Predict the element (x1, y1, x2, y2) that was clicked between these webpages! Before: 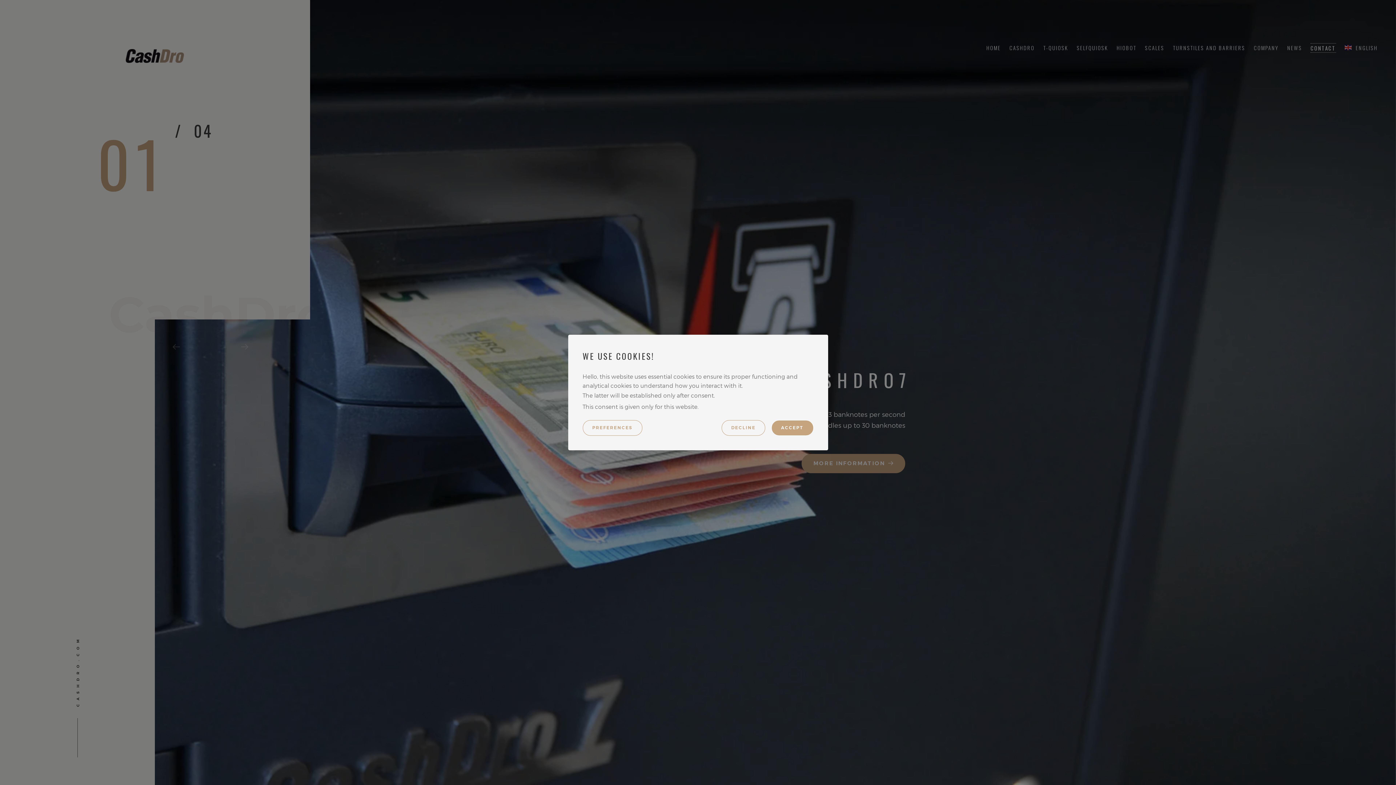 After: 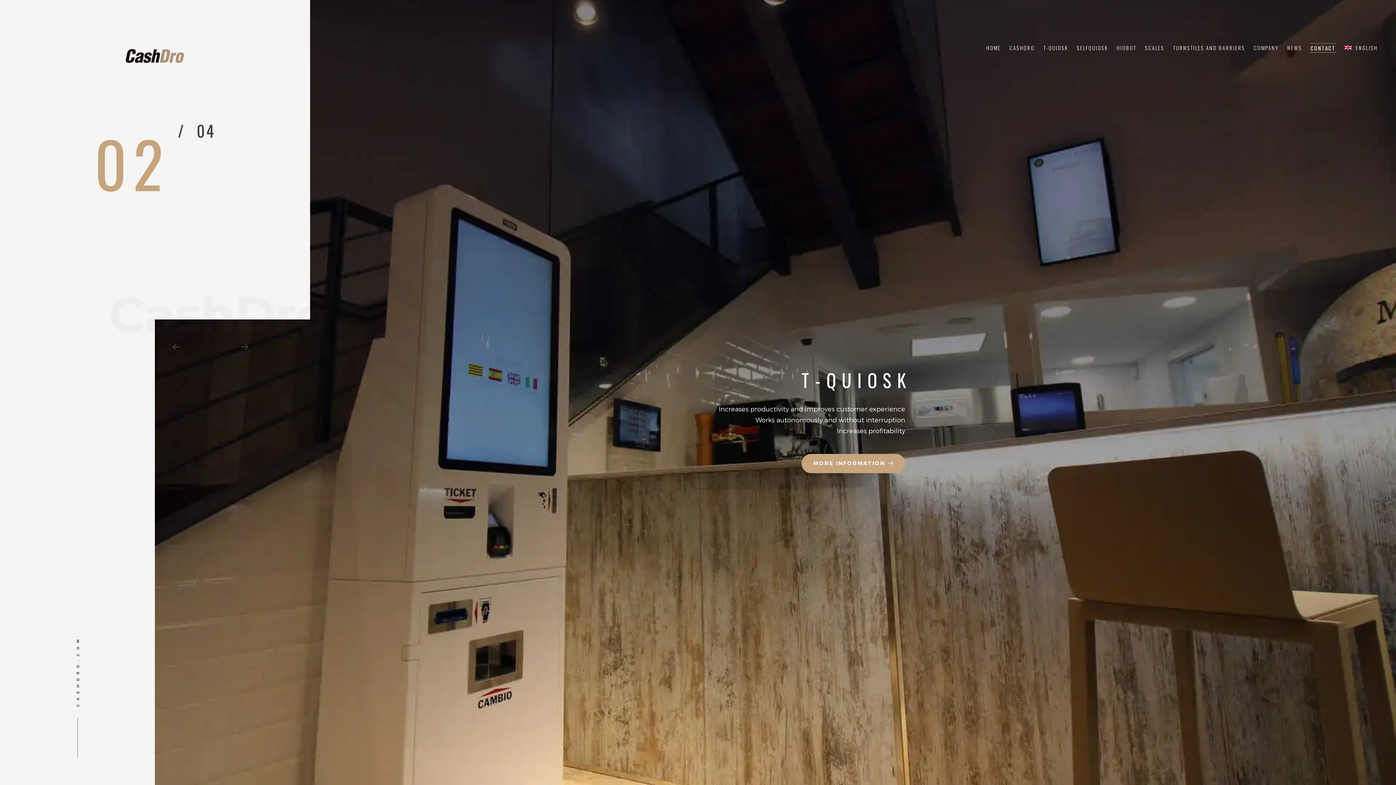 Action: label: DECLINE bbox: (721, 420, 765, 435)